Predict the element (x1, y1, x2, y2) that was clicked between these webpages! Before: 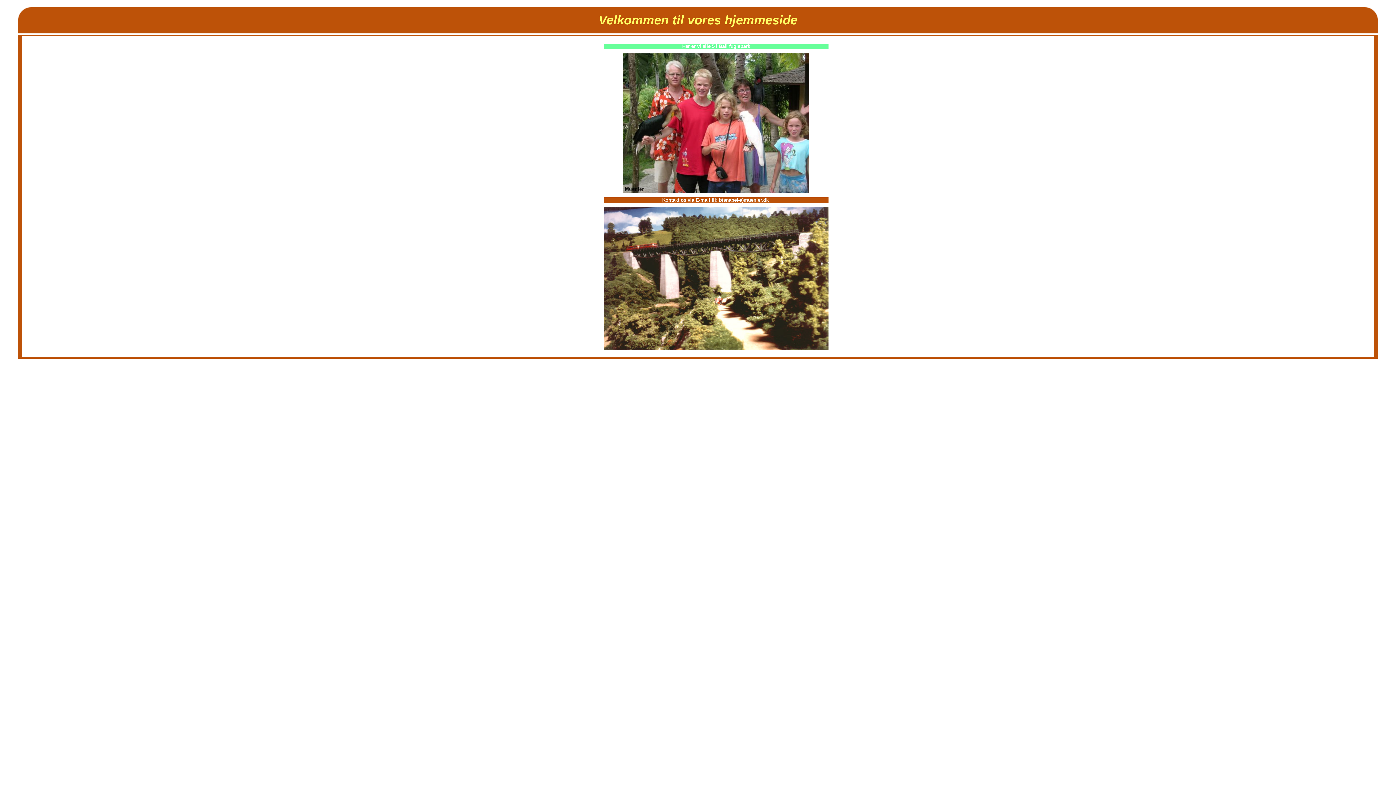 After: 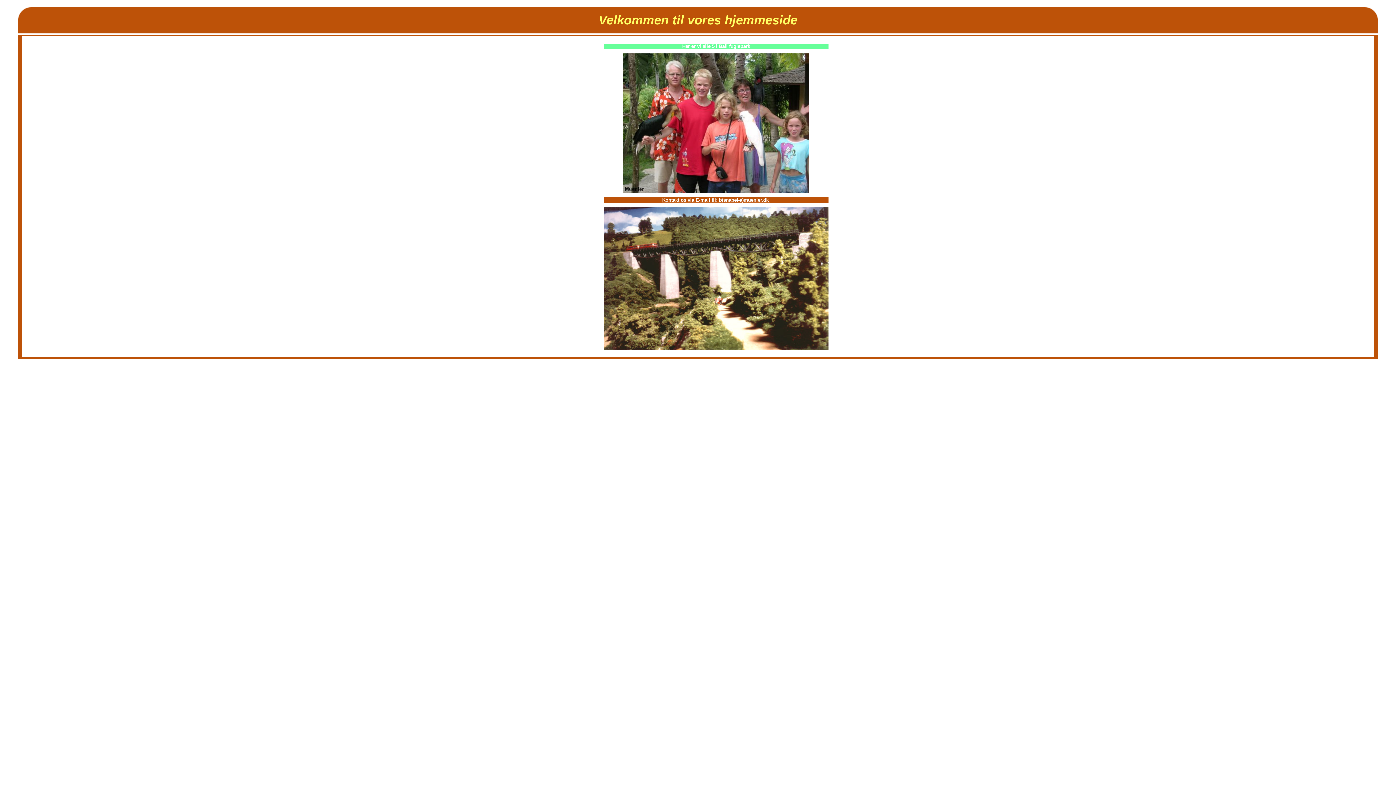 Action: label: Kontakt os via E-mail til: b(snabel-a)muenier.dk  bbox: (662, 197, 770, 202)